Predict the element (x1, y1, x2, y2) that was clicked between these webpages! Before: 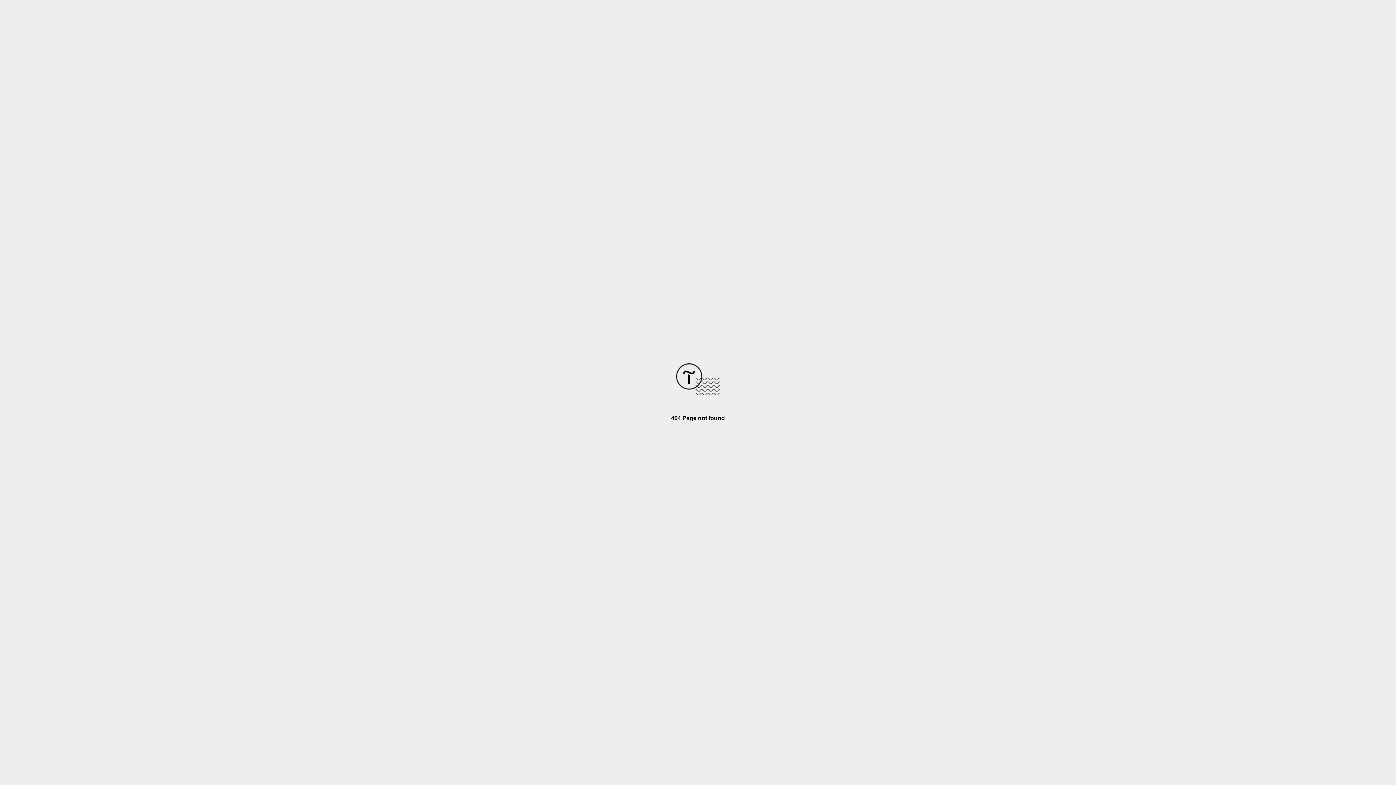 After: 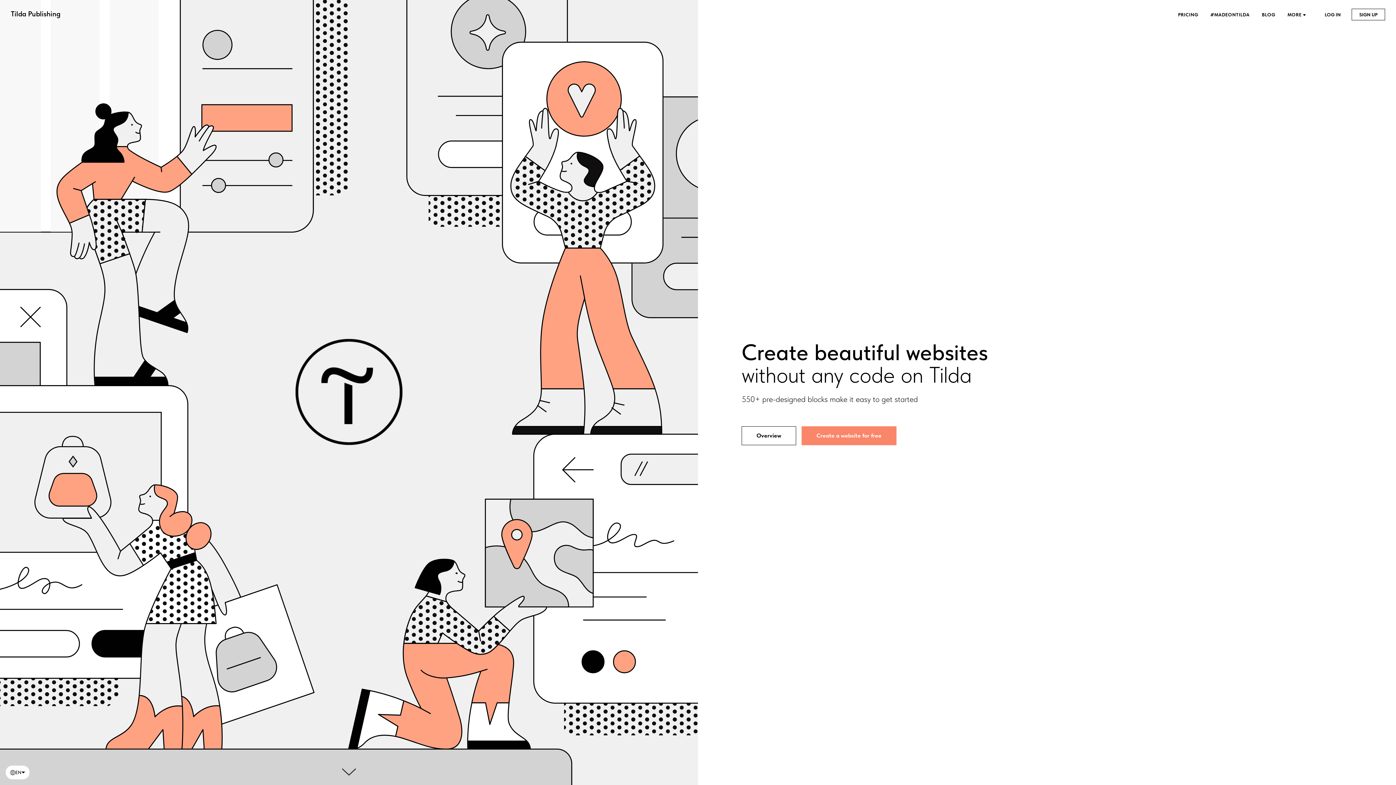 Action: bbox: (676, 390, 720, 396)